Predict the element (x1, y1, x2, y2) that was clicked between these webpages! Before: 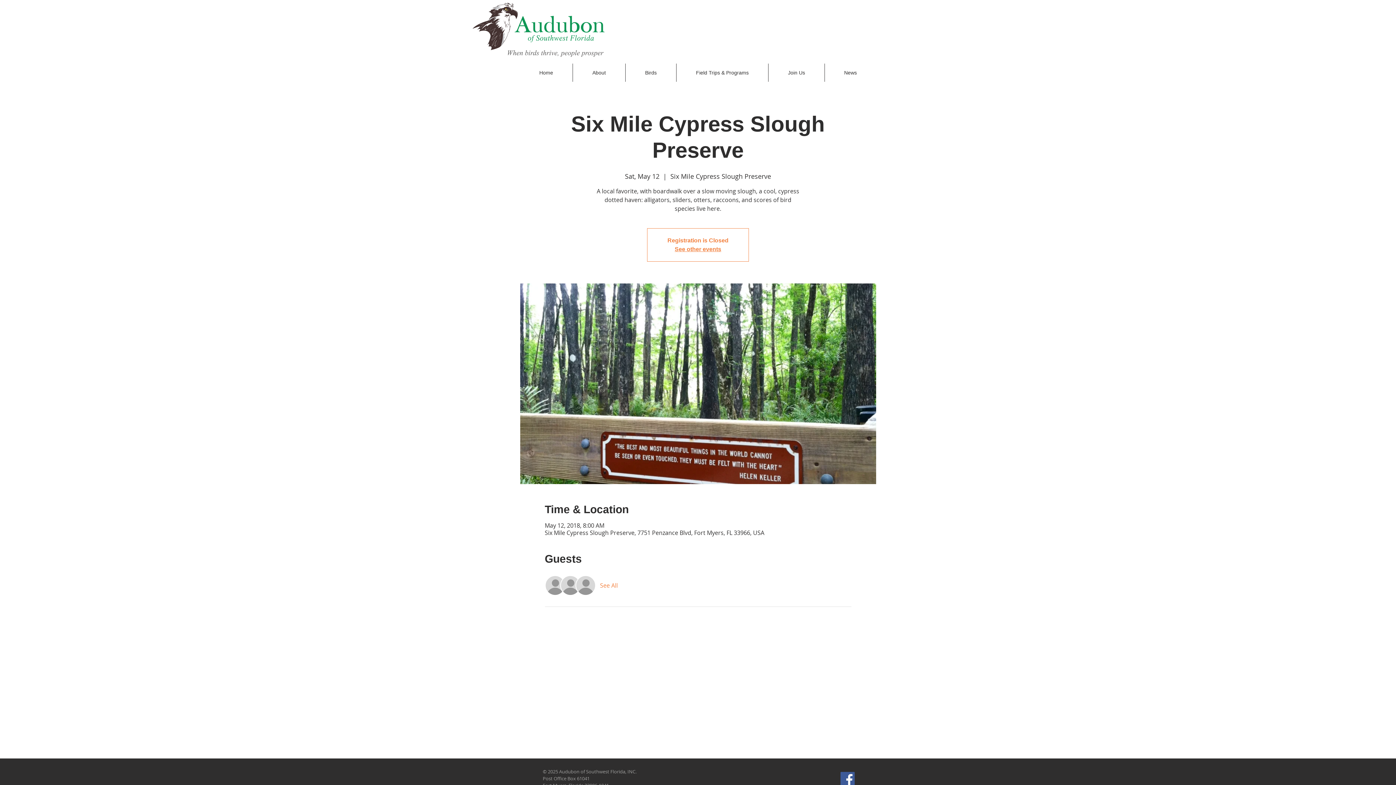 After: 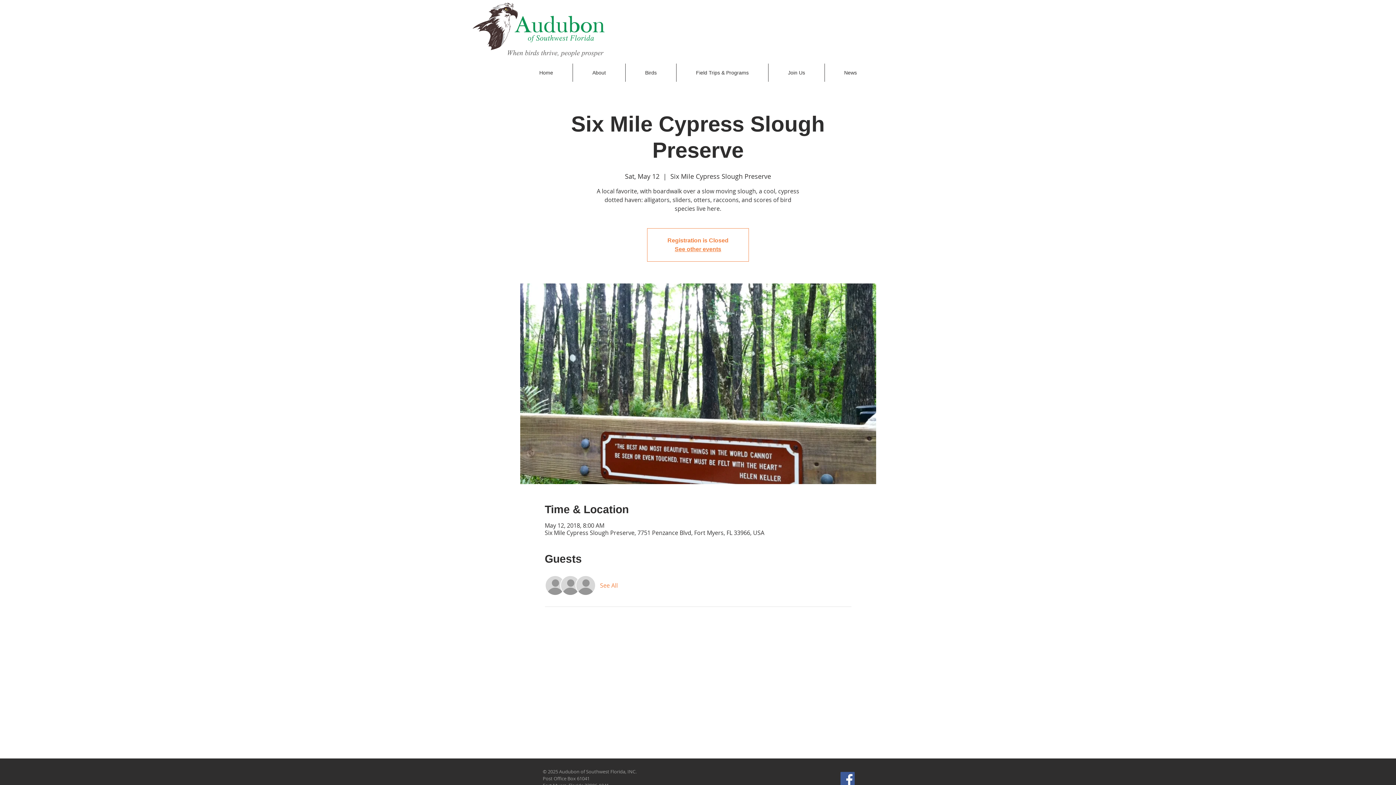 Action: bbox: (825, 63, 876, 81) label: News